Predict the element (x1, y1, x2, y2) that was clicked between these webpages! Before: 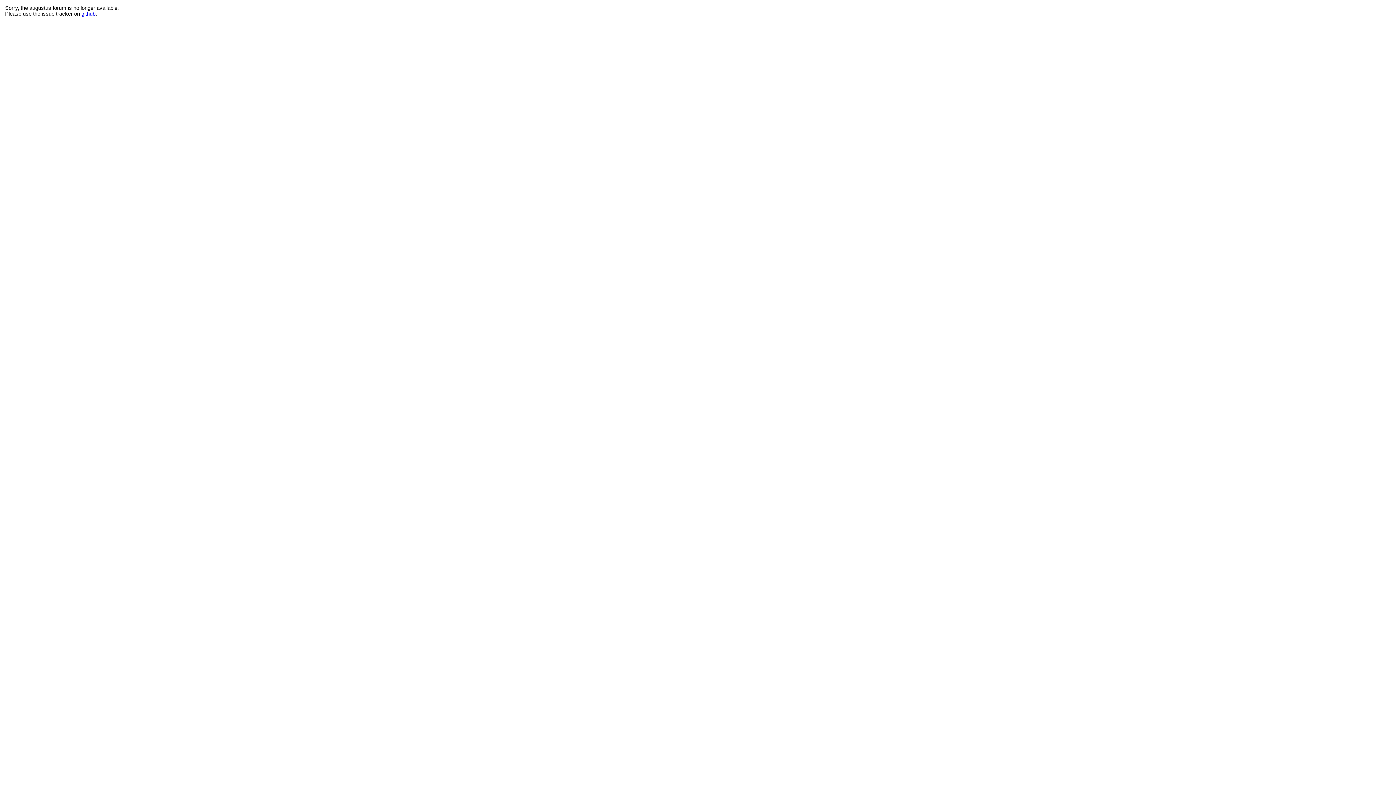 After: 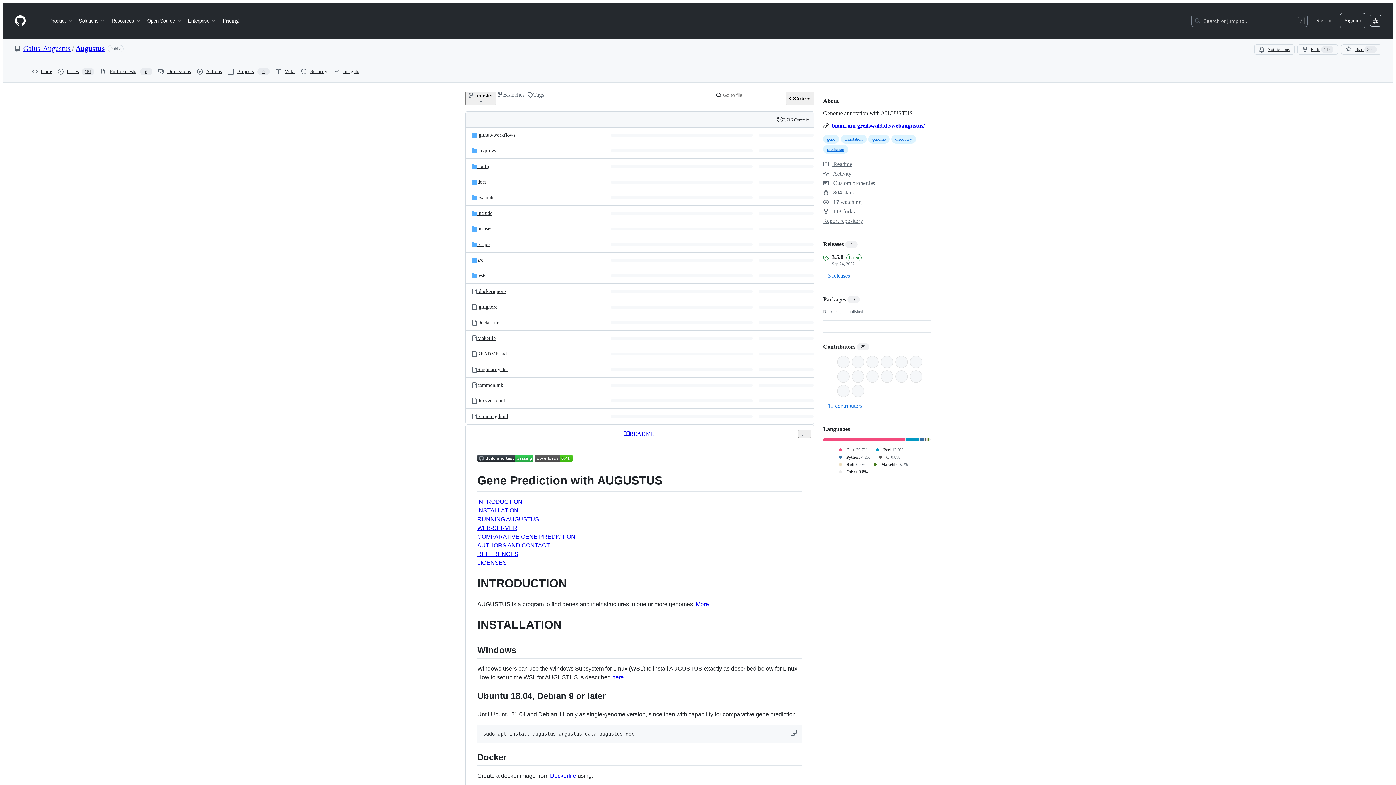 Action: bbox: (81, 10, 95, 16) label: github